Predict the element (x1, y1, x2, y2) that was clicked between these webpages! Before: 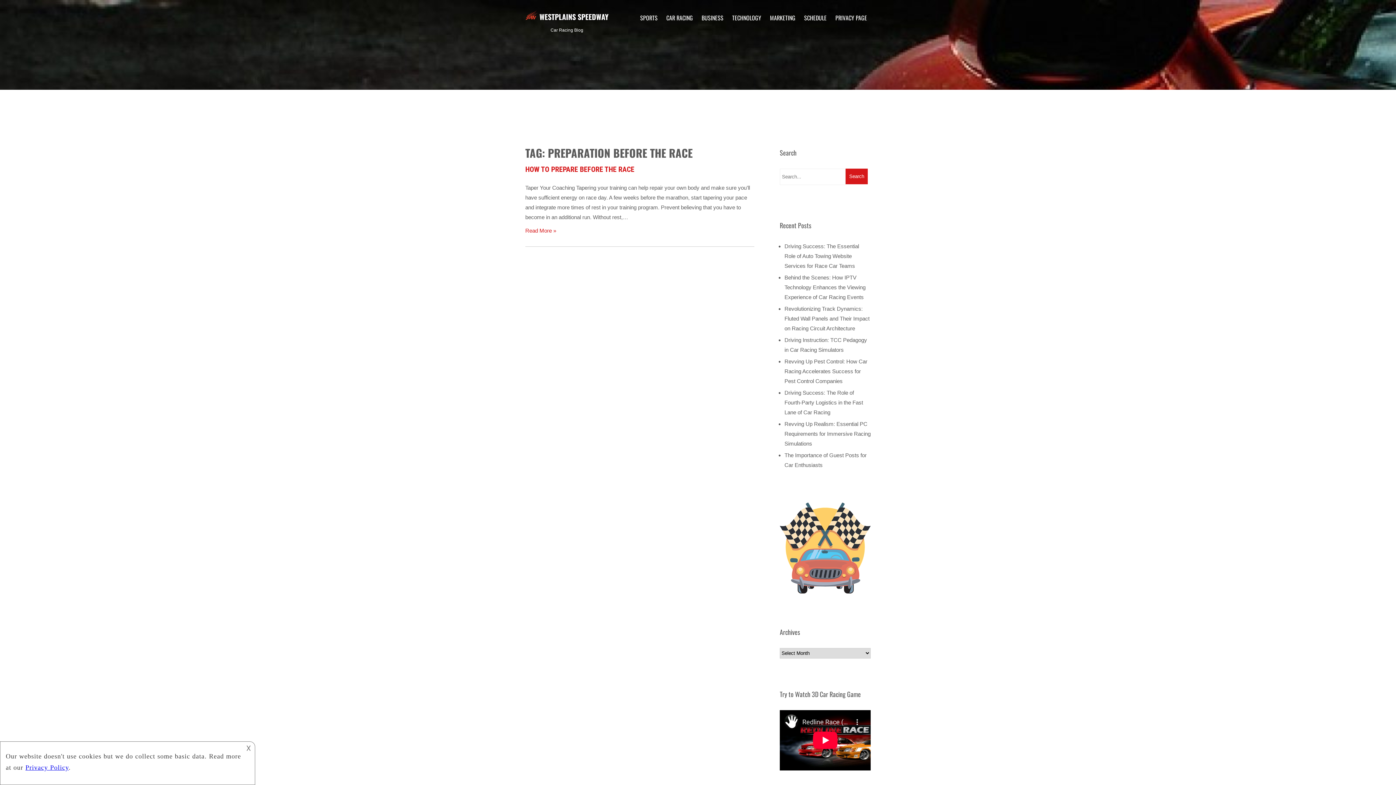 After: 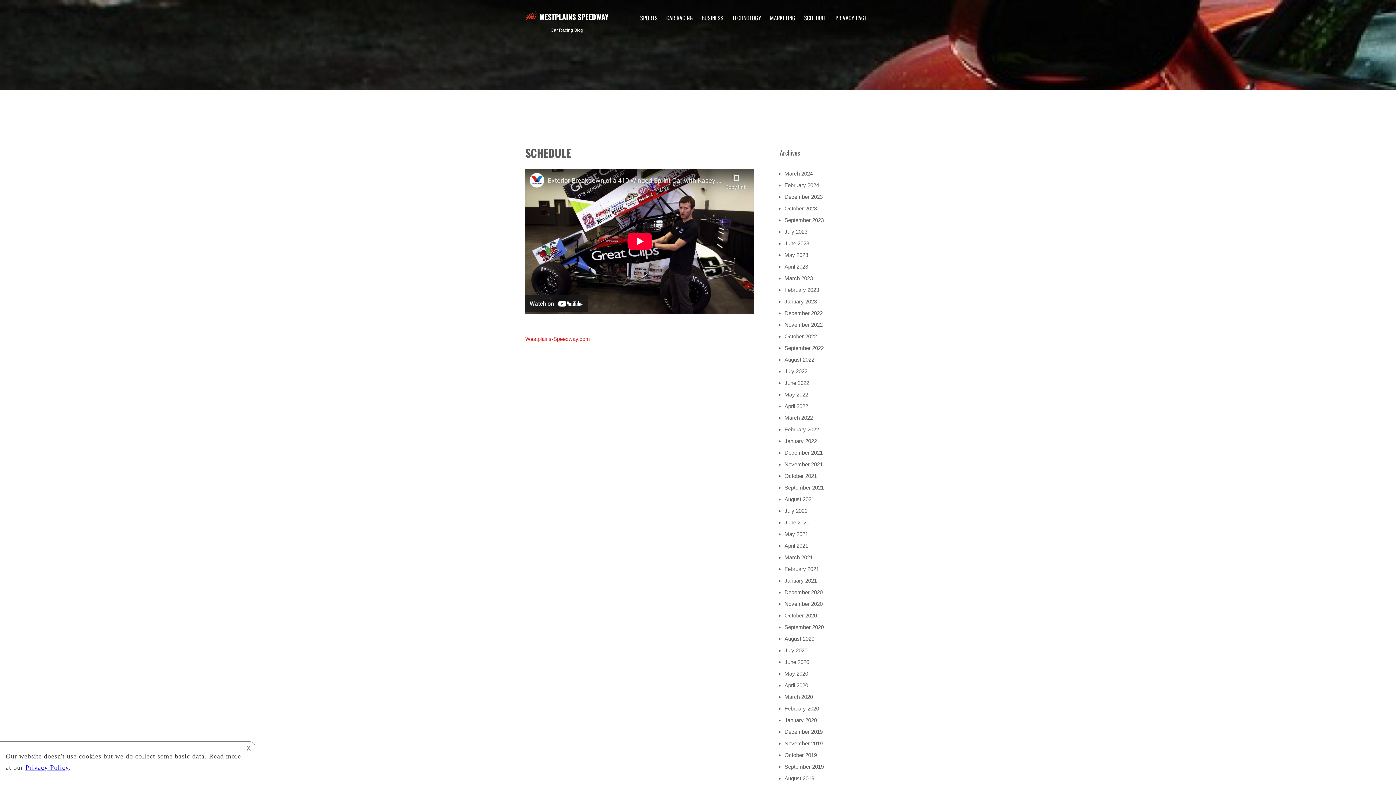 Action: bbox: (800, 9, 830, 26) label: SCHEDULE